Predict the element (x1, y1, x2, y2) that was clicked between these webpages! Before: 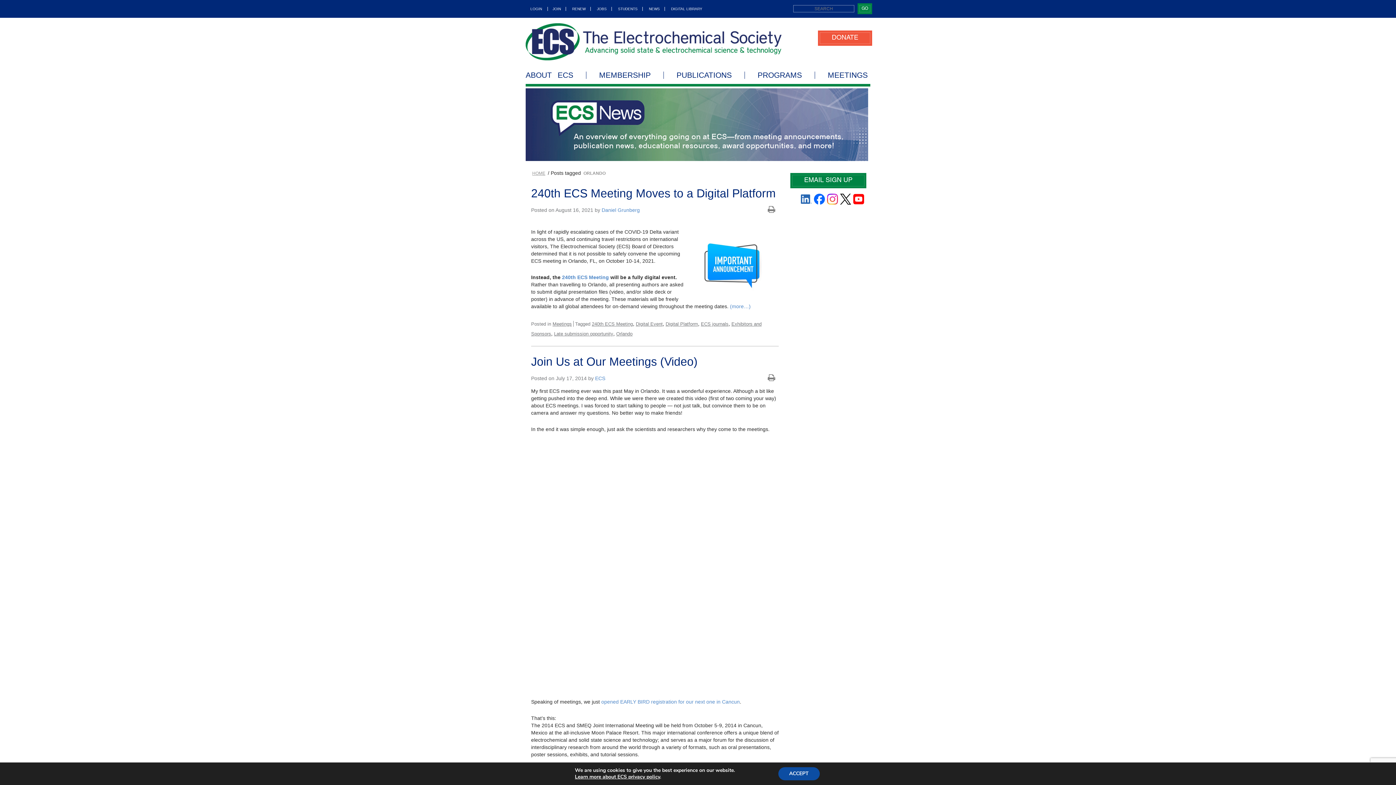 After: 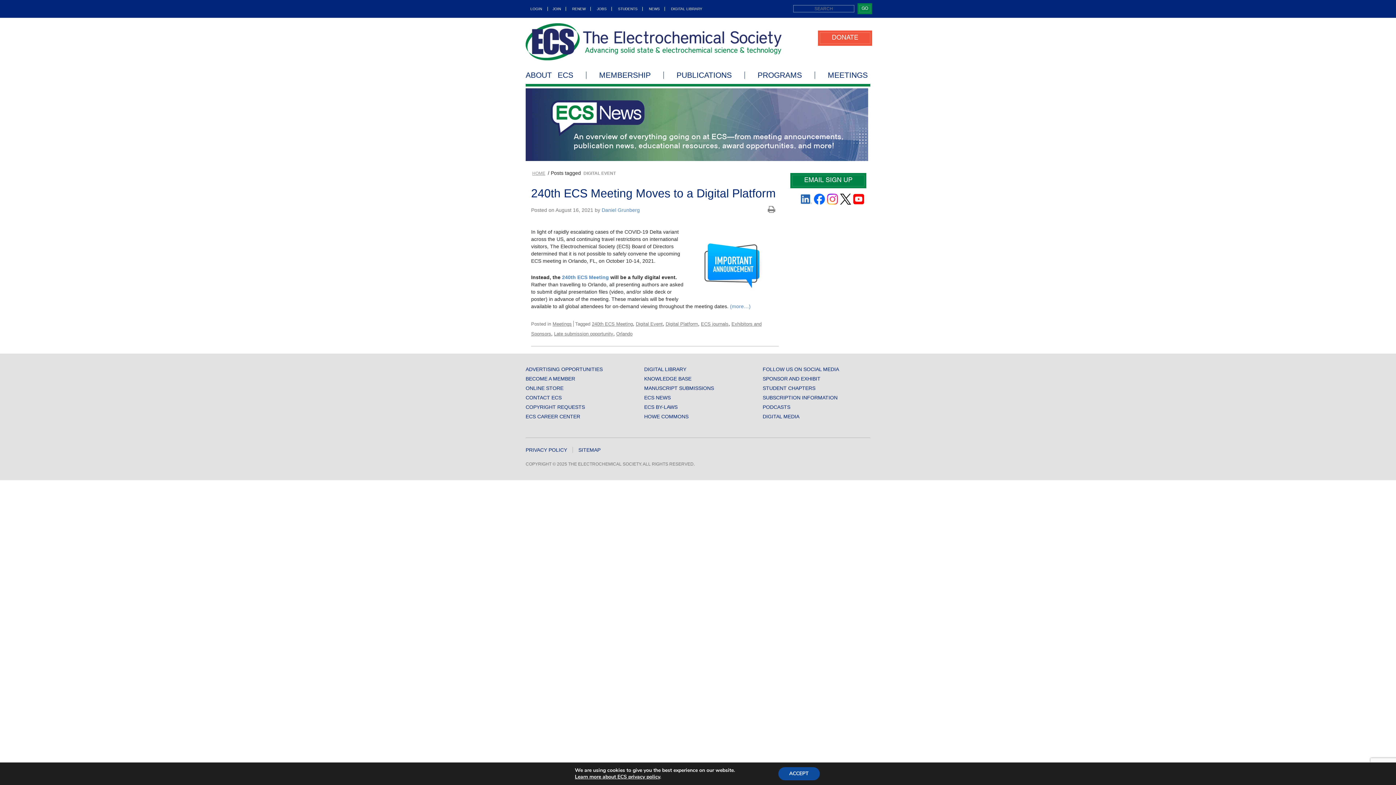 Action: bbox: (636, 321, 662, 326) label: Digital Event